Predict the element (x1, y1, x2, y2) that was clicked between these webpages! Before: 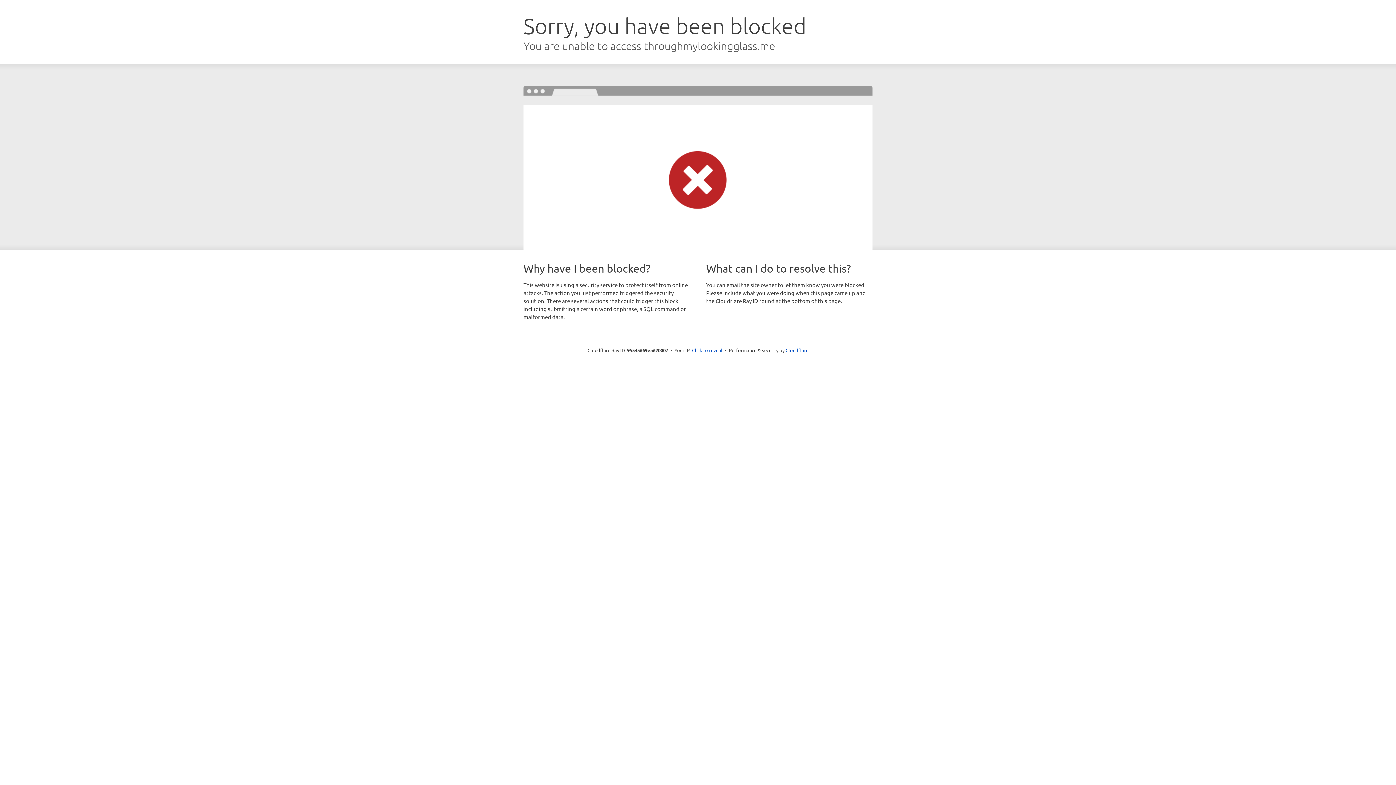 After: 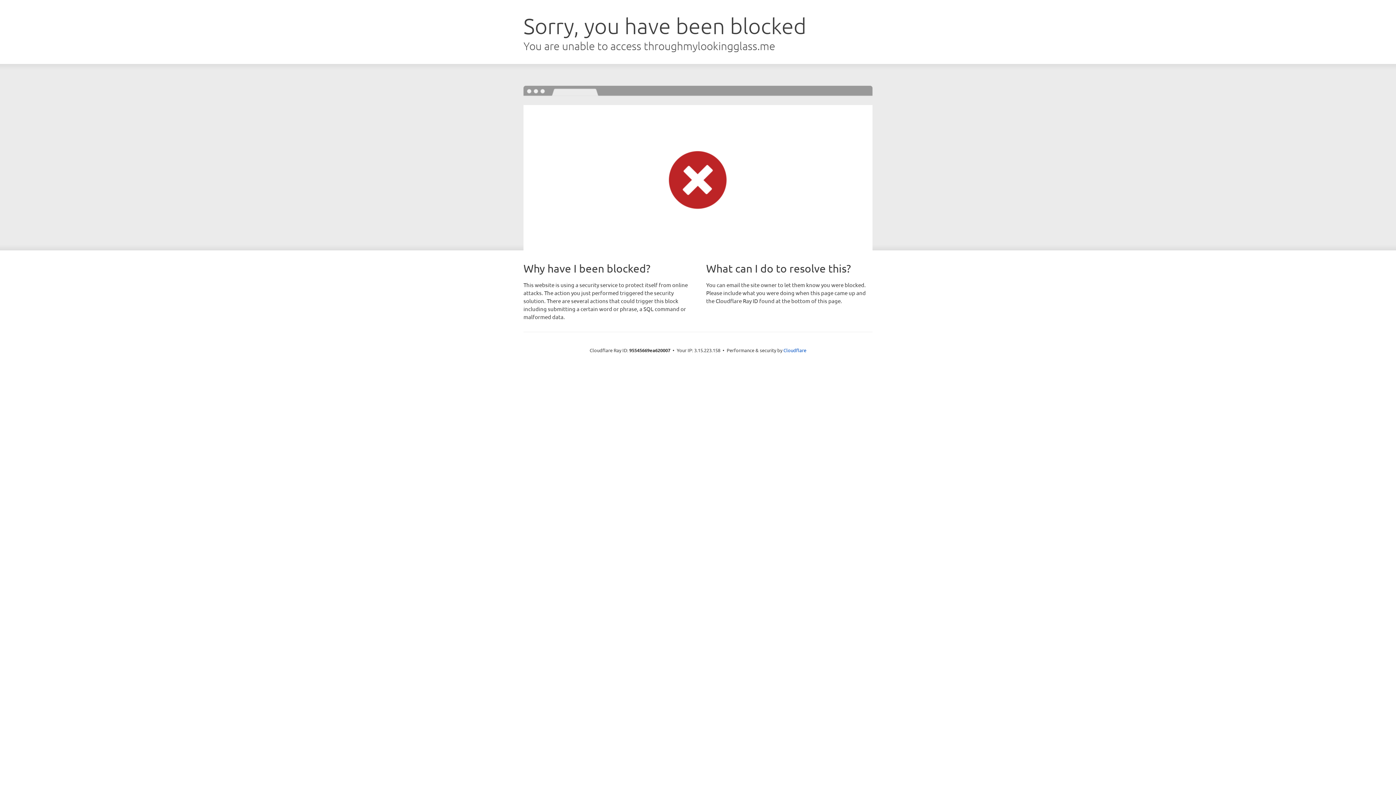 Action: bbox: (692, 346, 722, 353) label: Click to reveal